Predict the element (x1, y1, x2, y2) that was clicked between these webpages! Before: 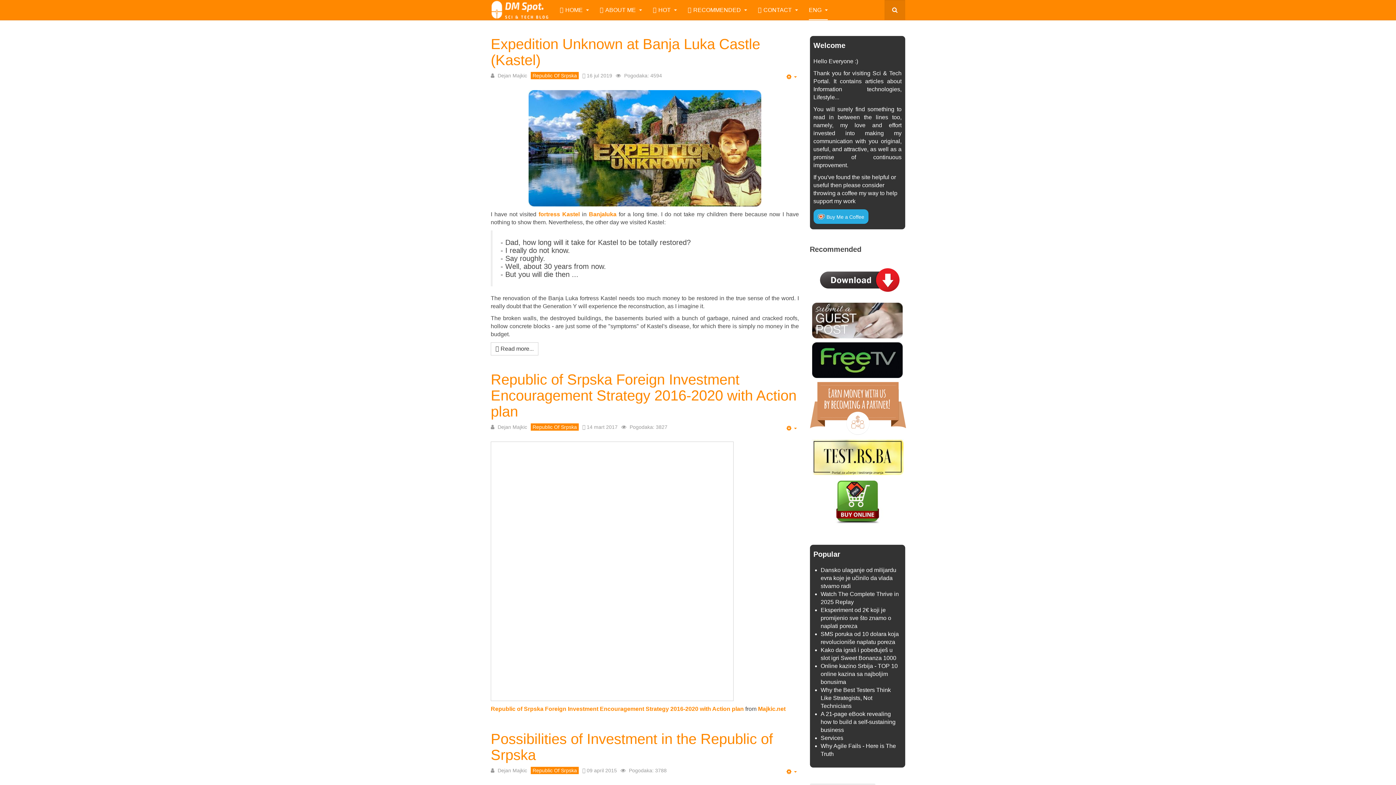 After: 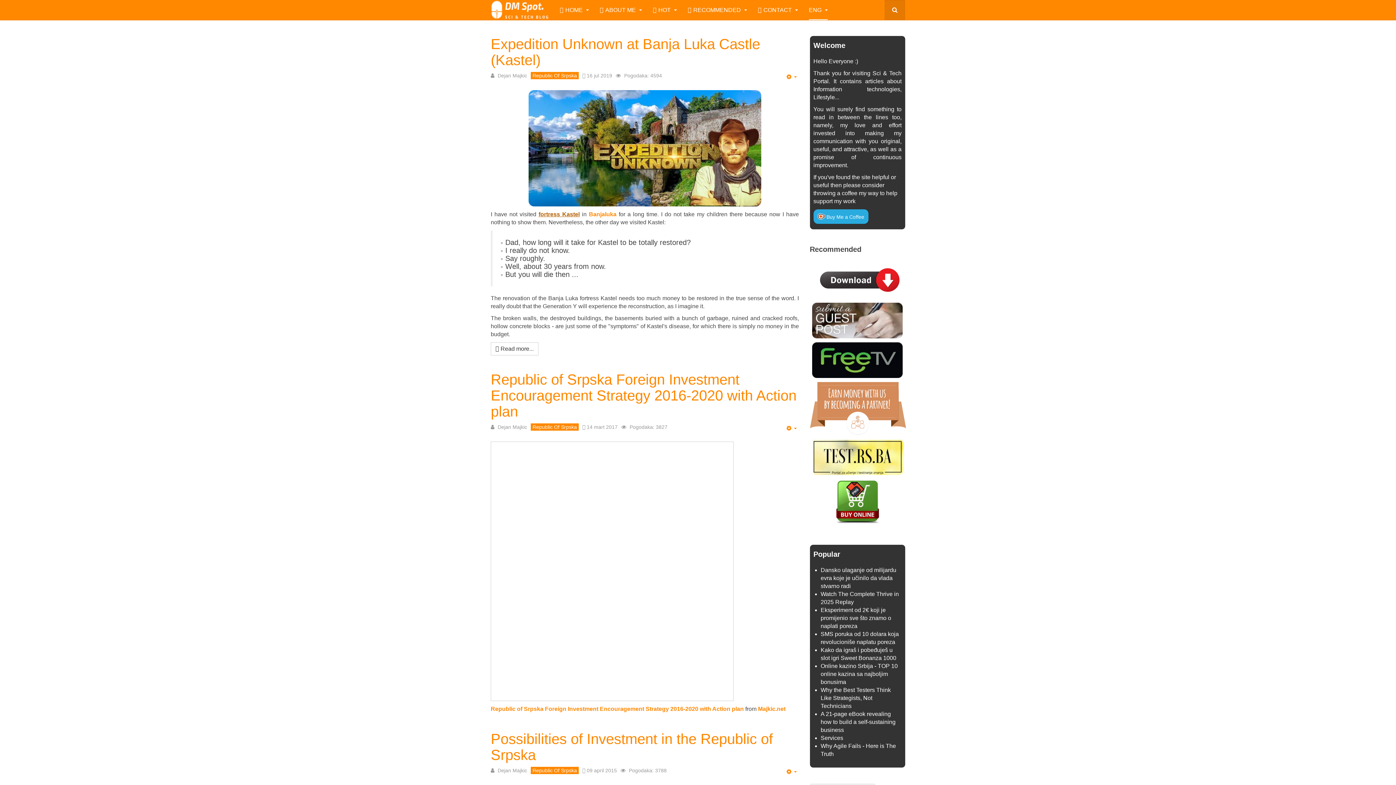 Action: bbox: (538, 211, 579, 217) label: fortress Kastel